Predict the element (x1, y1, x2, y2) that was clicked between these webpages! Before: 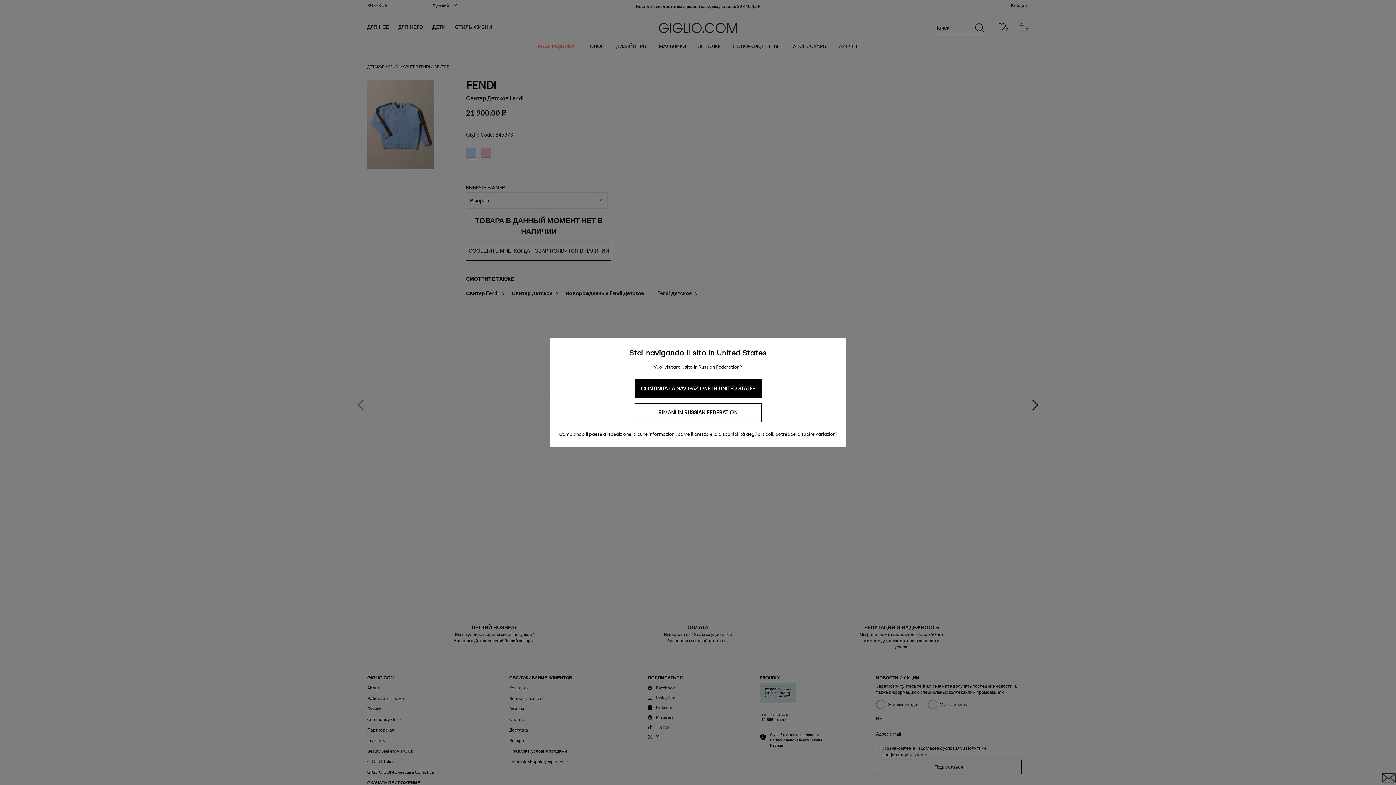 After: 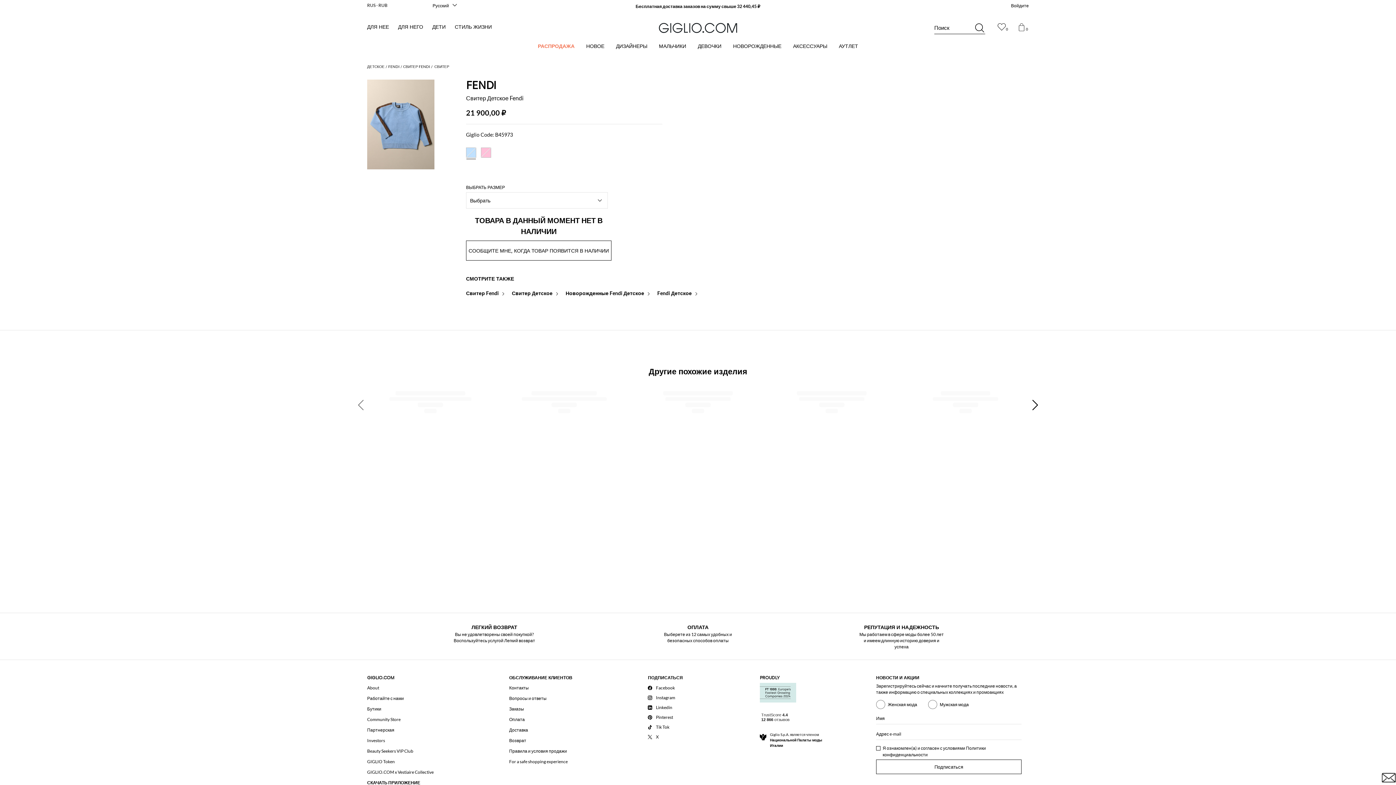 Action: label: RIMANI IN RUSSIAN FEDERATION bbox: (634, 403, 761, 422)